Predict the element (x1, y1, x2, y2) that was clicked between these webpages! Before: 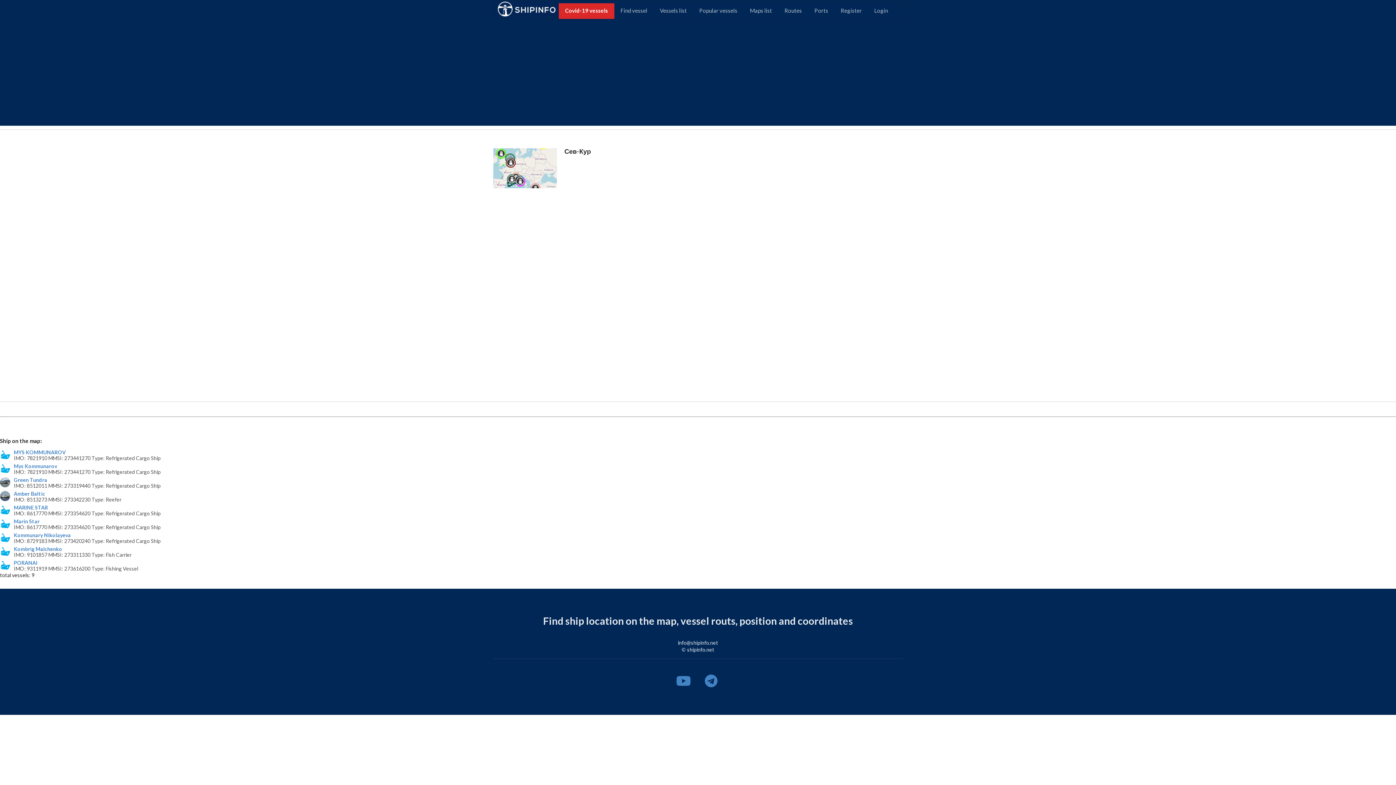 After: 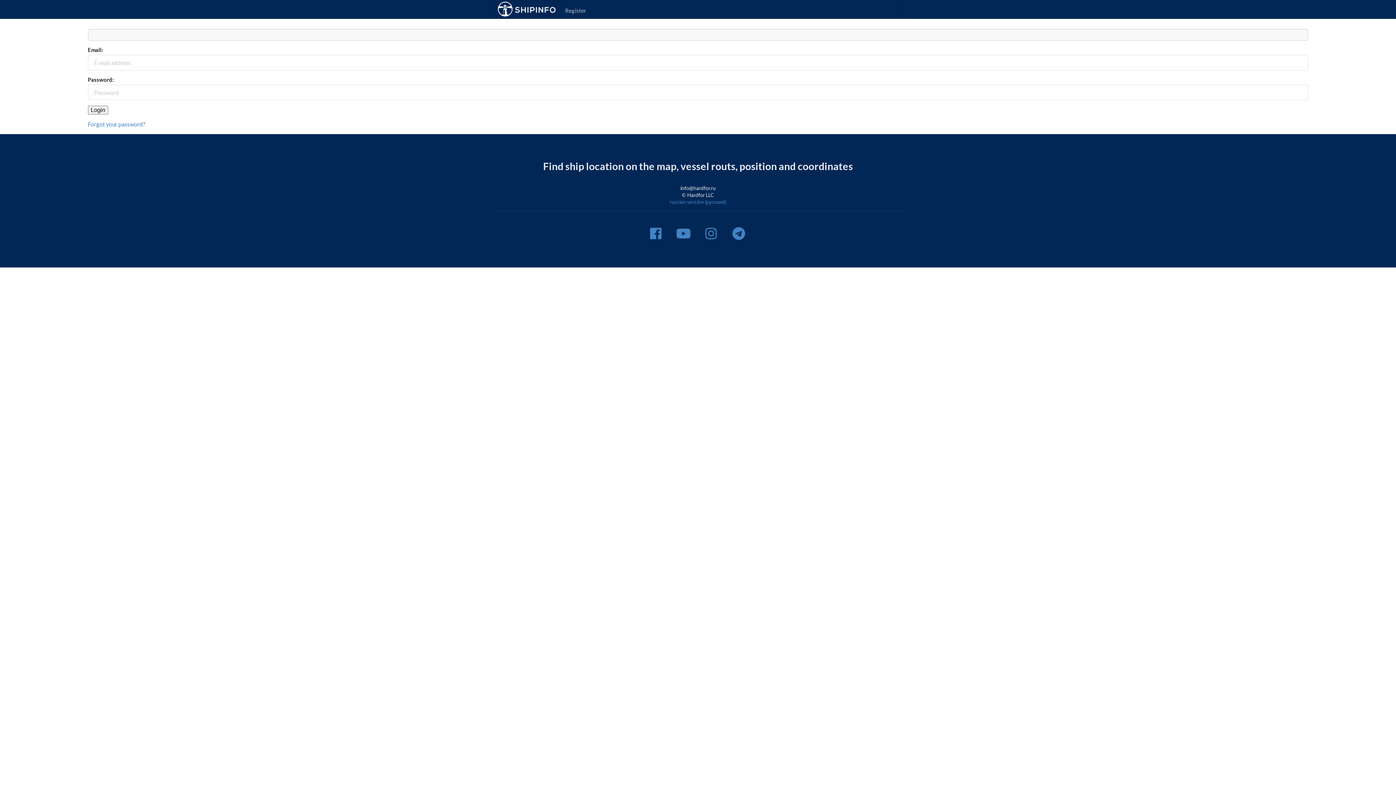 Action: label: Login bbox: (868, 3, 894, 18)